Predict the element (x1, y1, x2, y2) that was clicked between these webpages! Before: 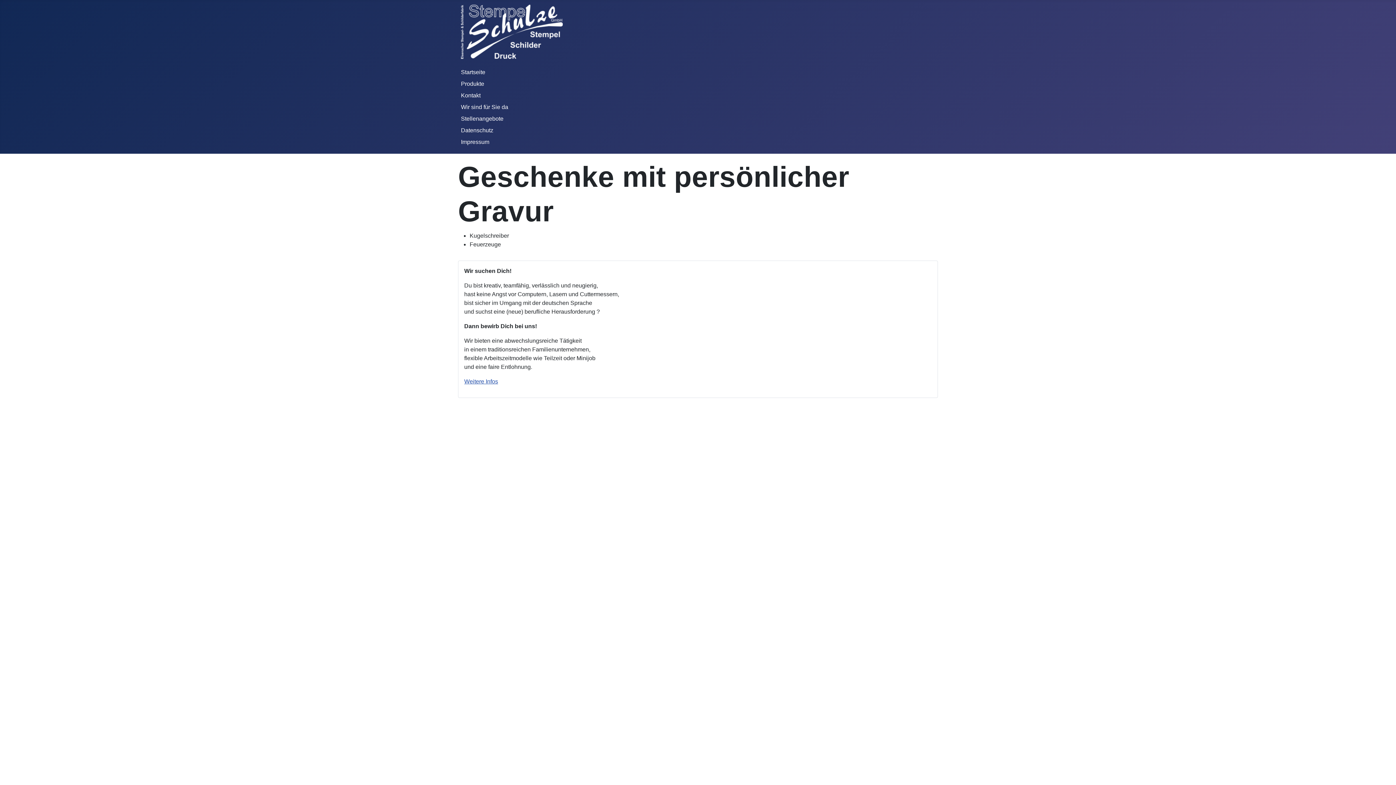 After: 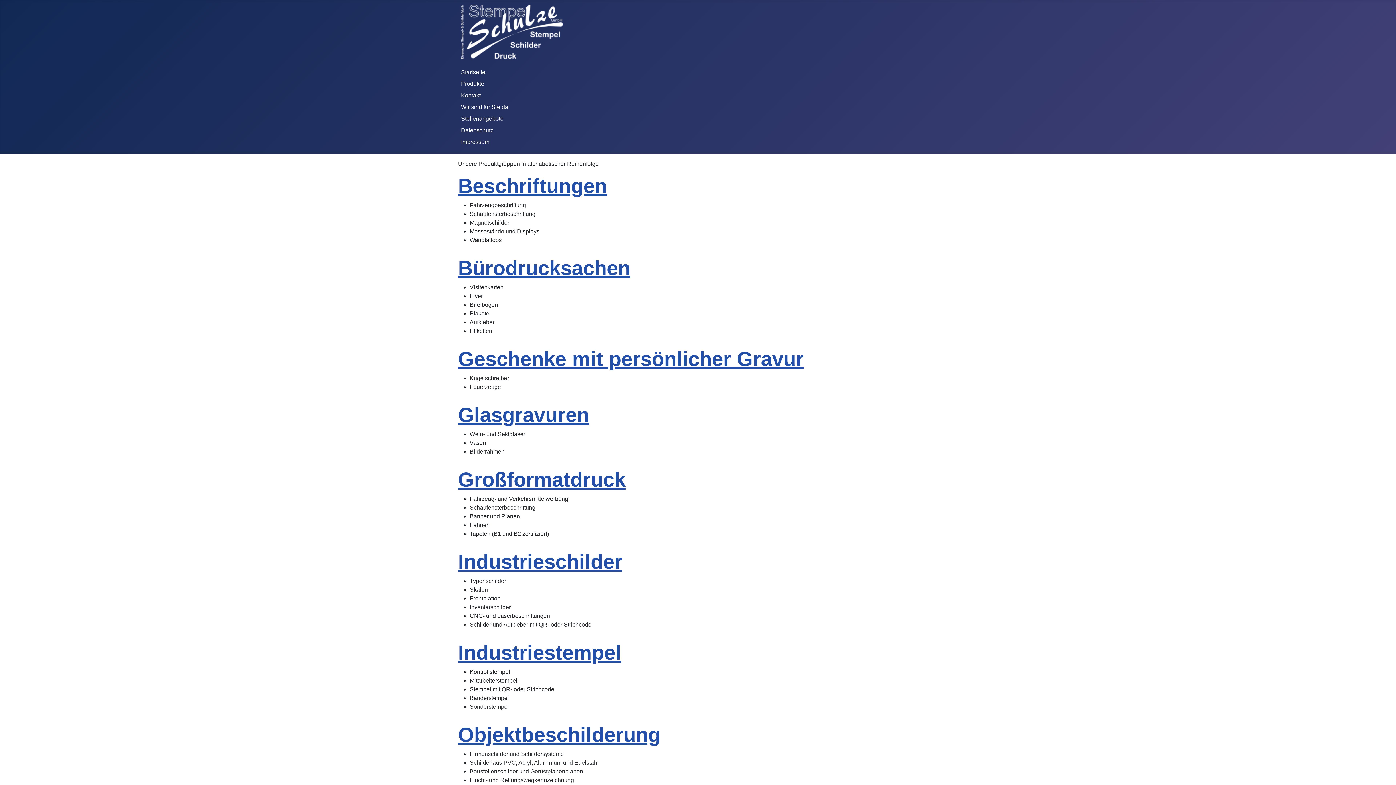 Action: label: Produkte bbox: (461, 80, 484, 86)